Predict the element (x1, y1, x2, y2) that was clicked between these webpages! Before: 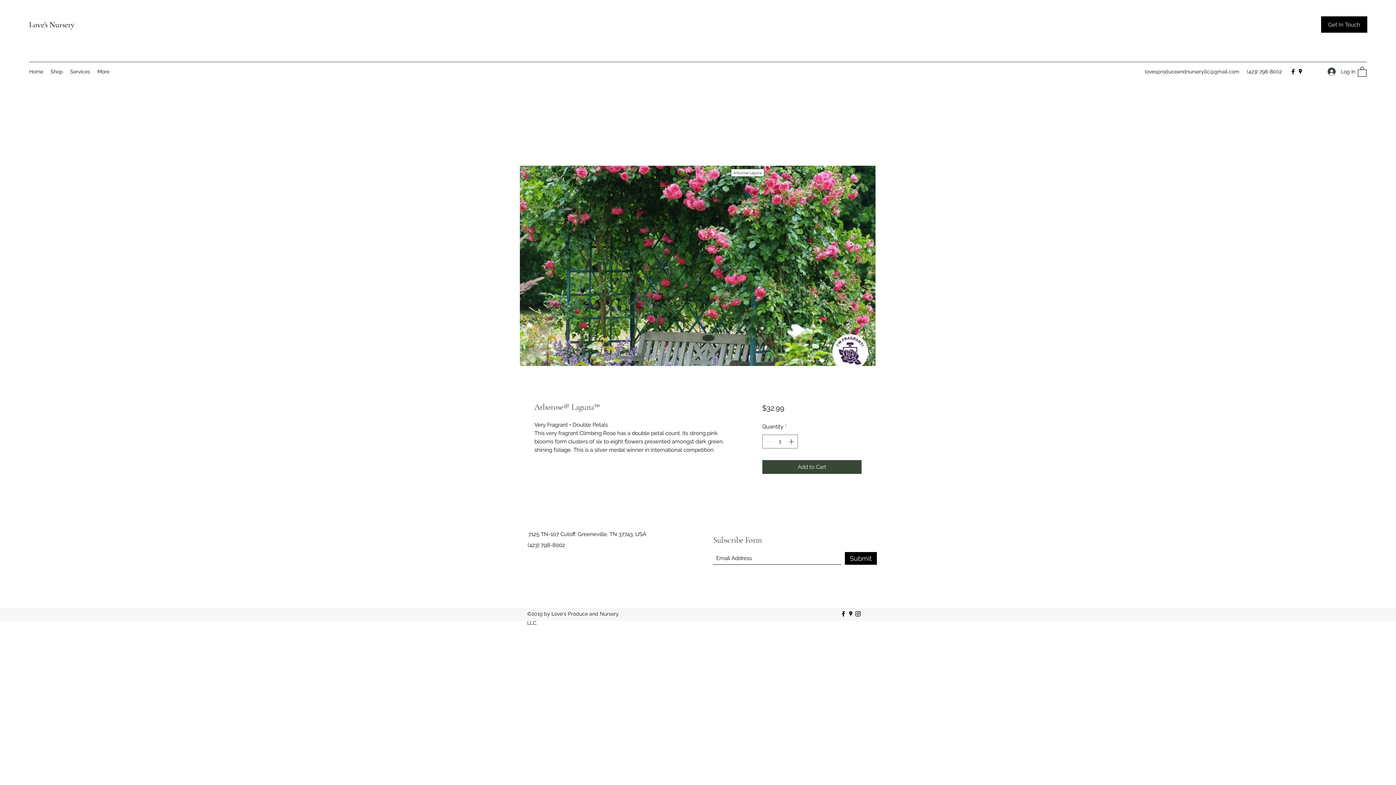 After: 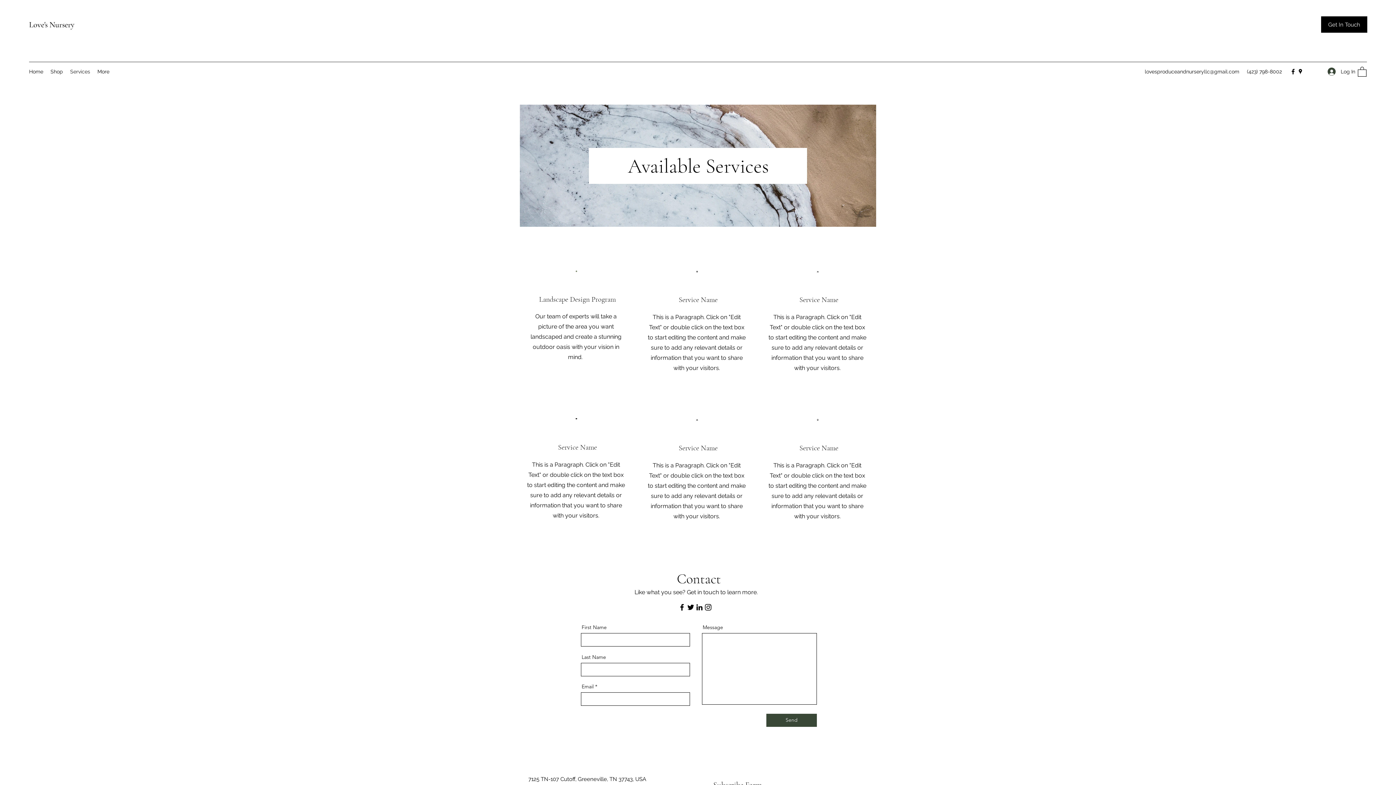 Action: bbox: (66, 66, 93, 77) label: Services